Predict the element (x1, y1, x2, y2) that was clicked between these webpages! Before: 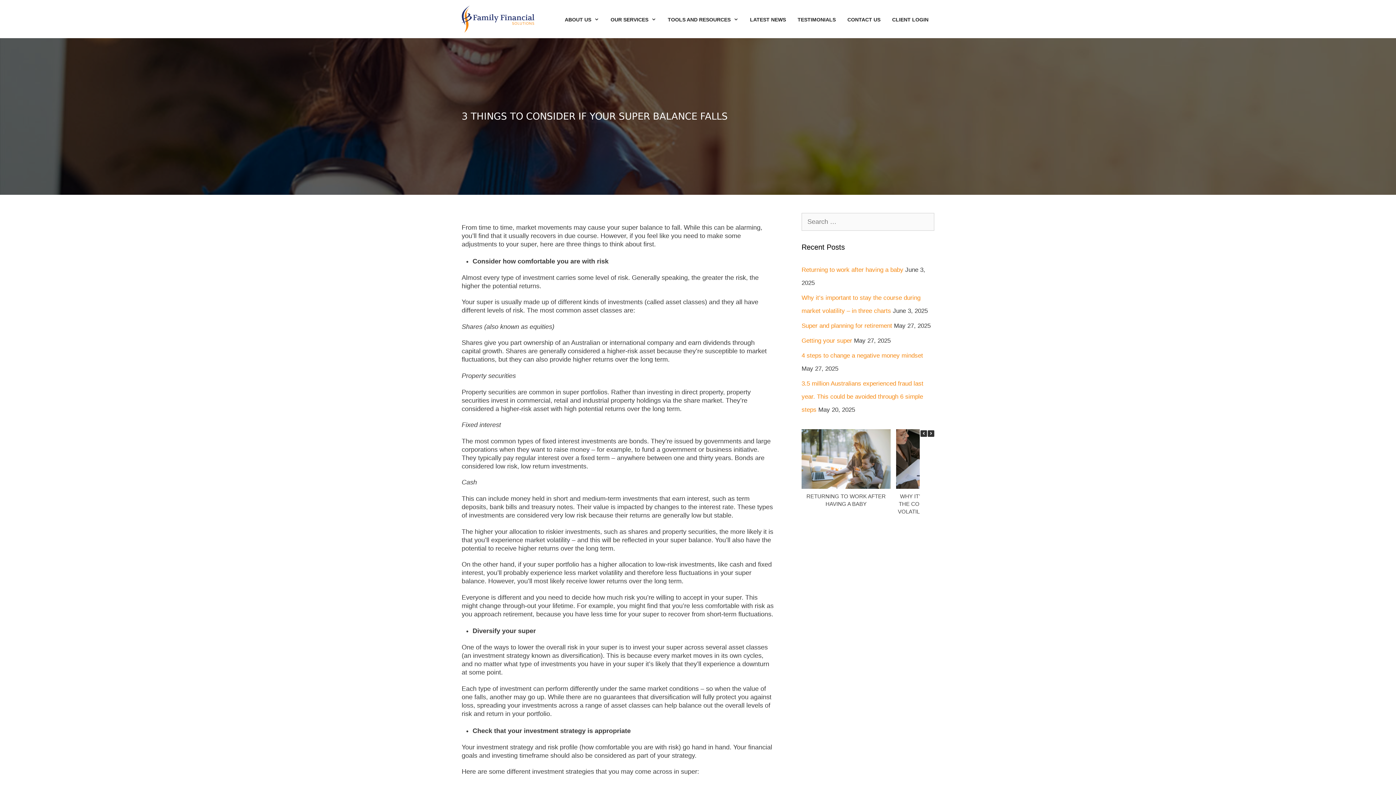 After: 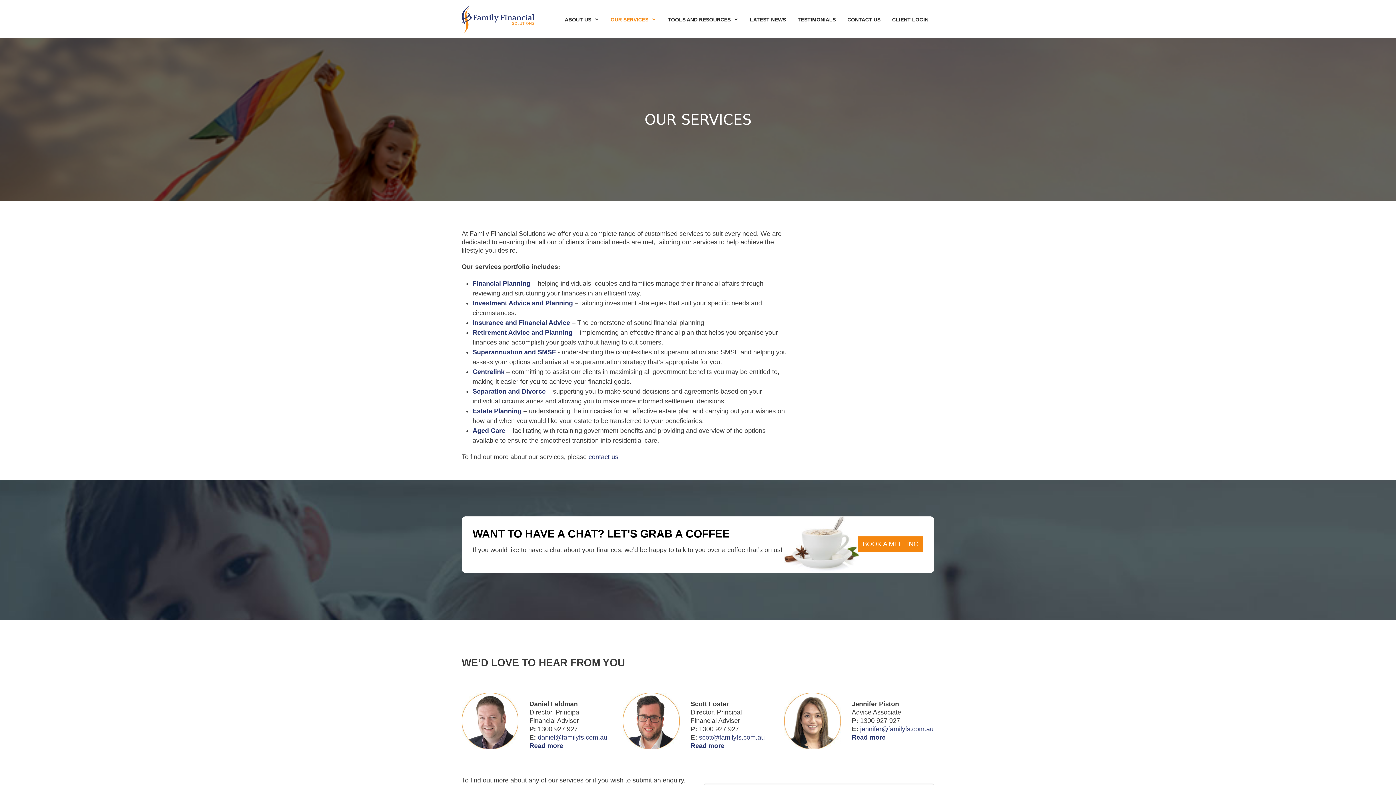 Action: label: OUR SERVICES bbox: (604, 10, 662, 28)